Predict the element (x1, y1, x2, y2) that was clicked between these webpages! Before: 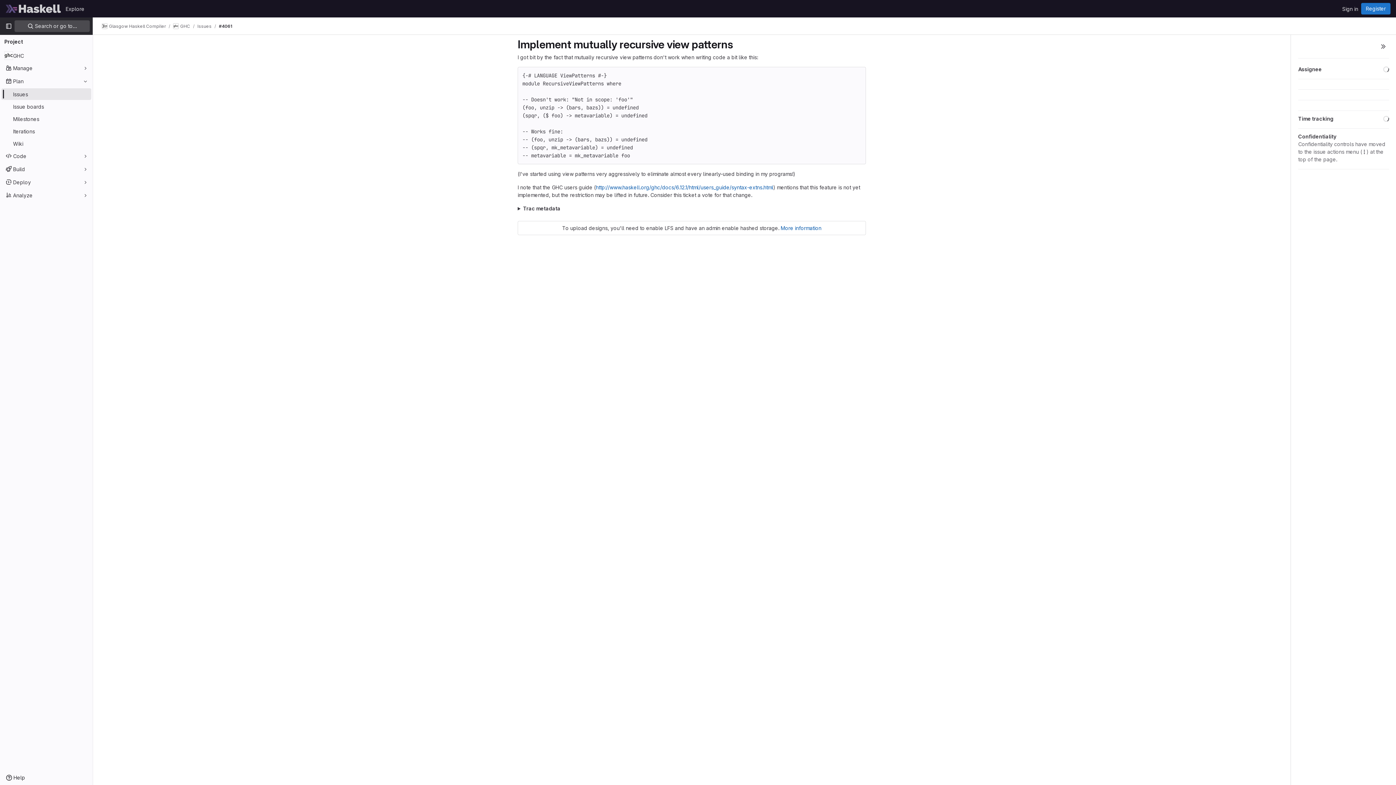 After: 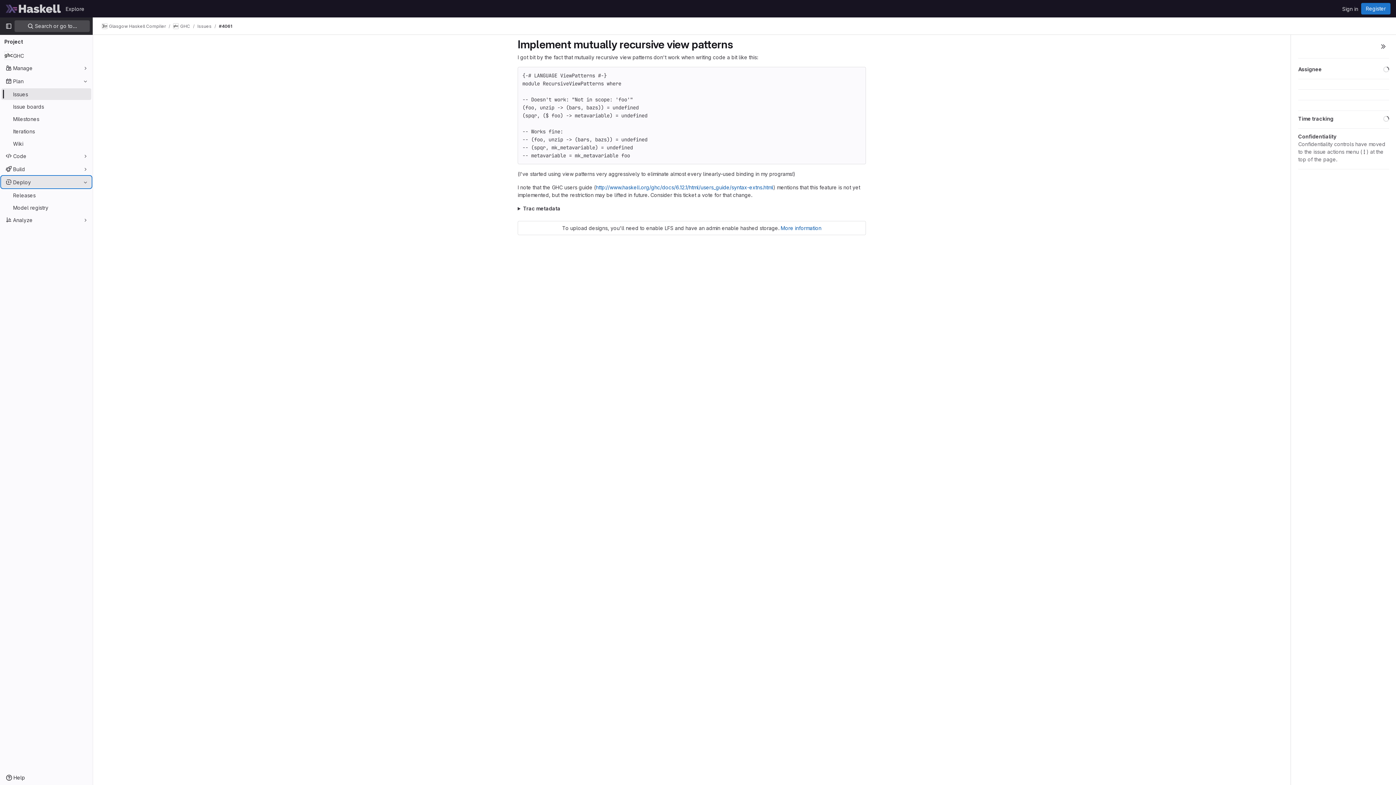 Action: label: Deploy bbox: (1, 176, 91, 188)